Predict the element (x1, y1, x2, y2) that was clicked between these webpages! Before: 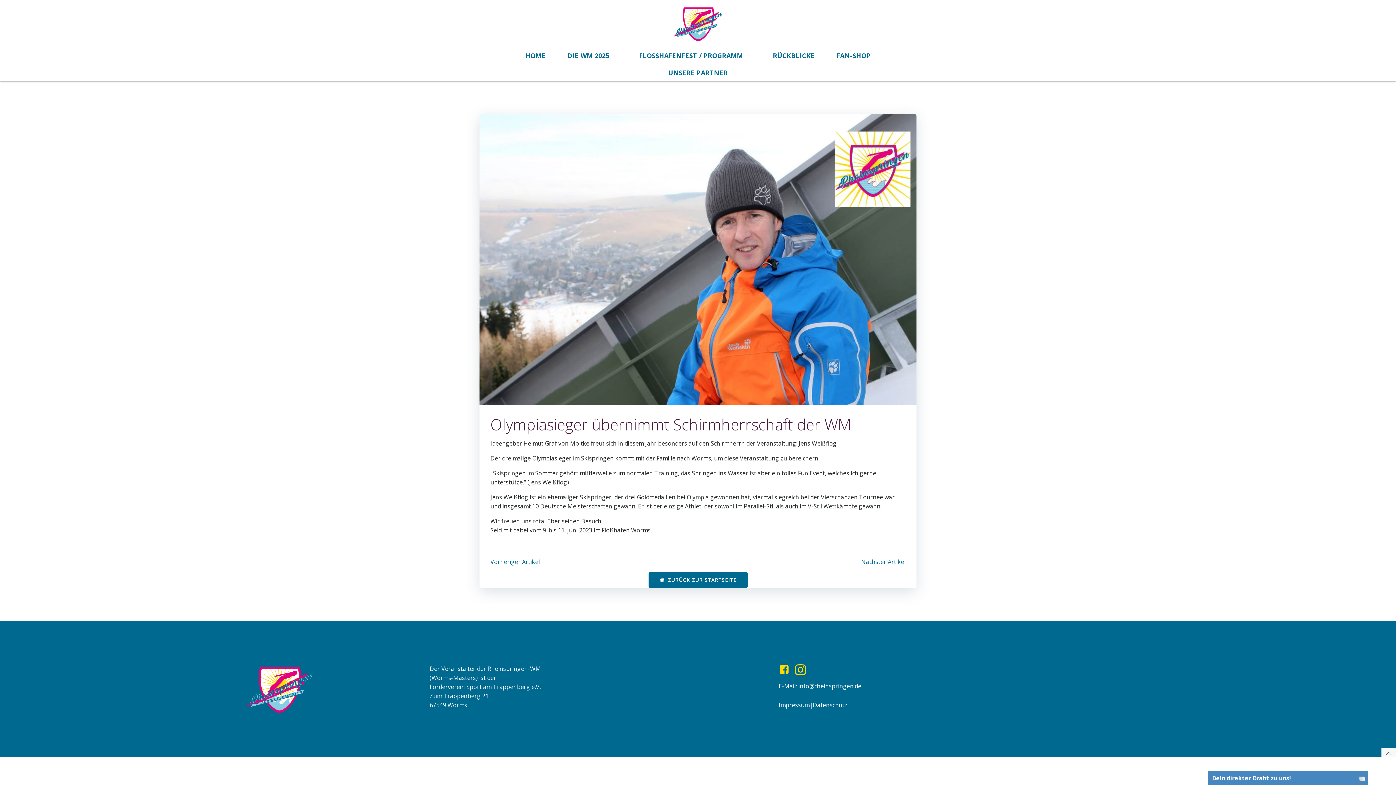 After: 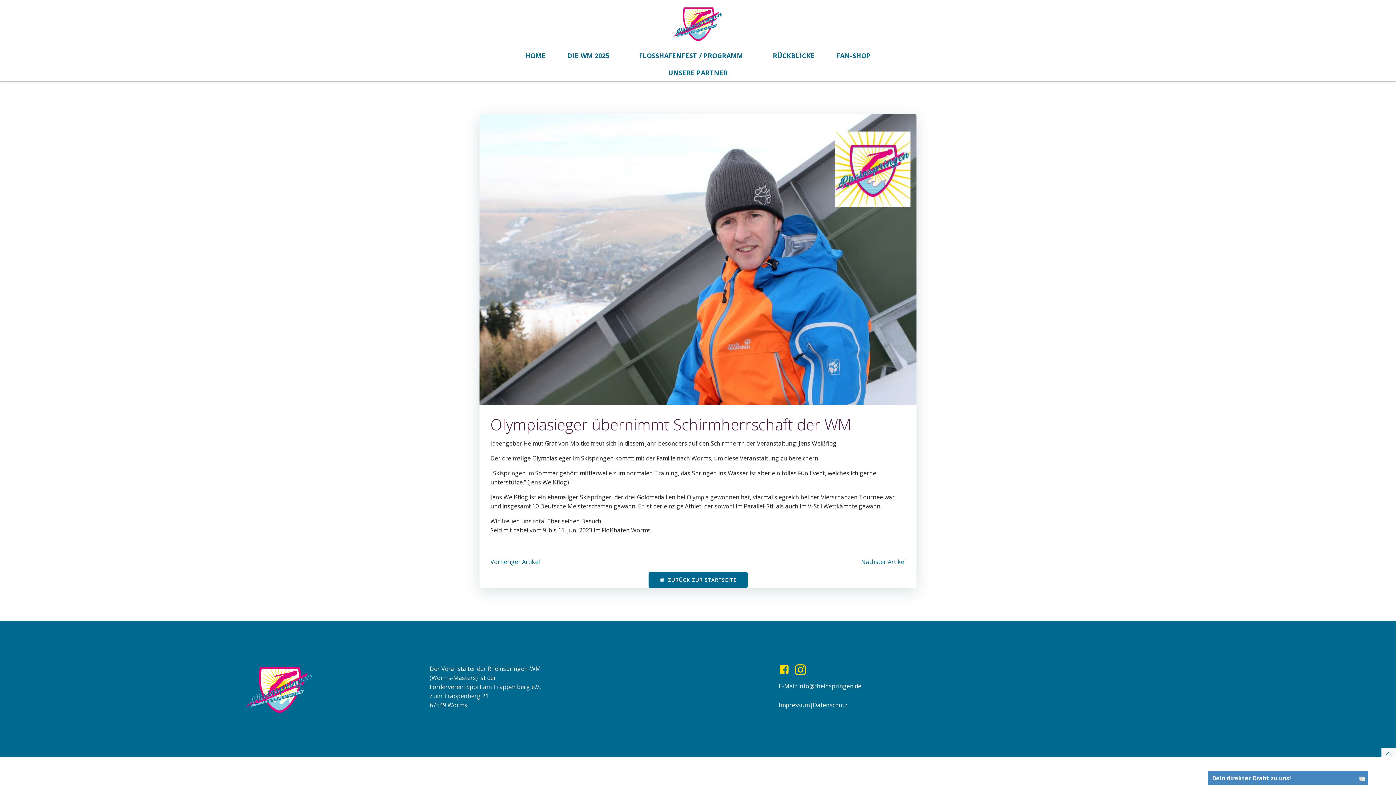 Action: bbox: (1381, 748, 1396, 757)